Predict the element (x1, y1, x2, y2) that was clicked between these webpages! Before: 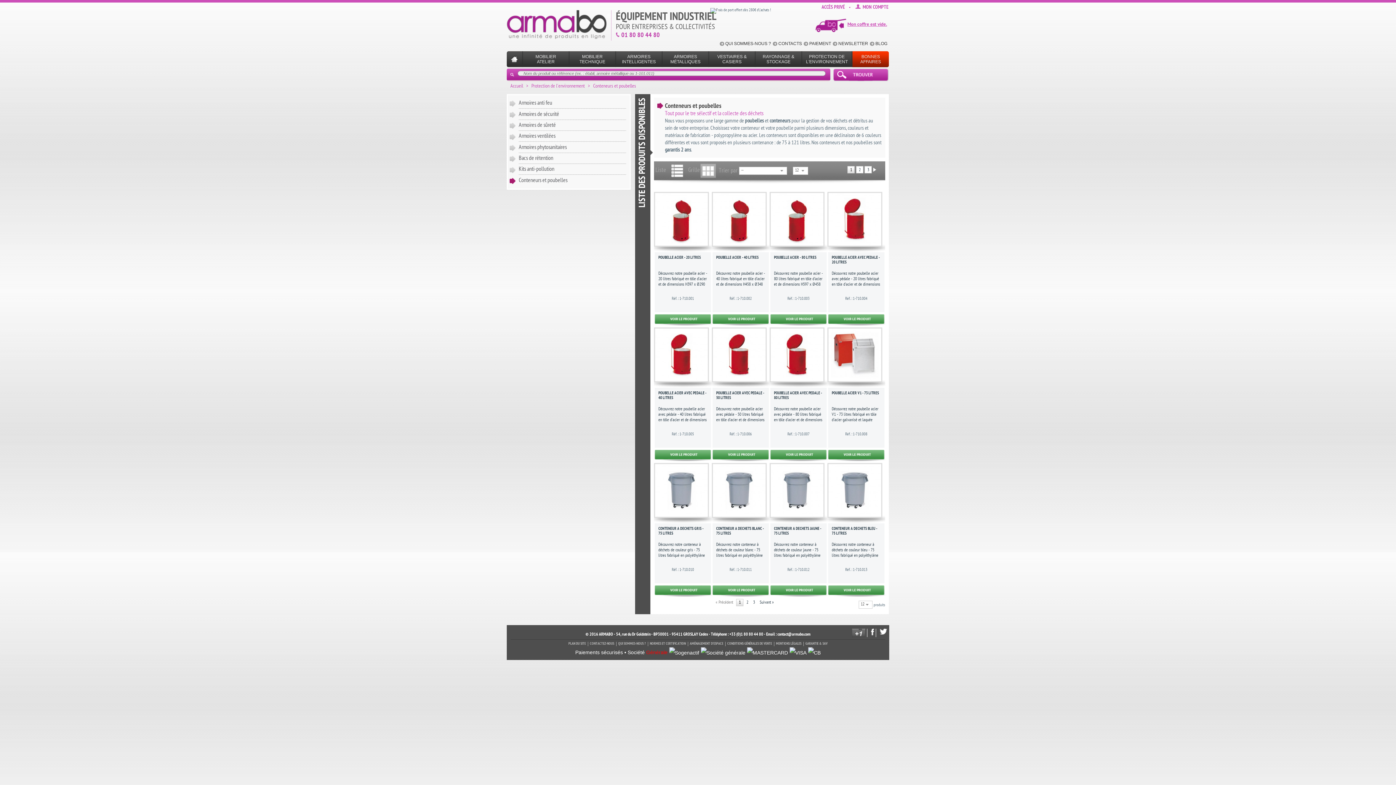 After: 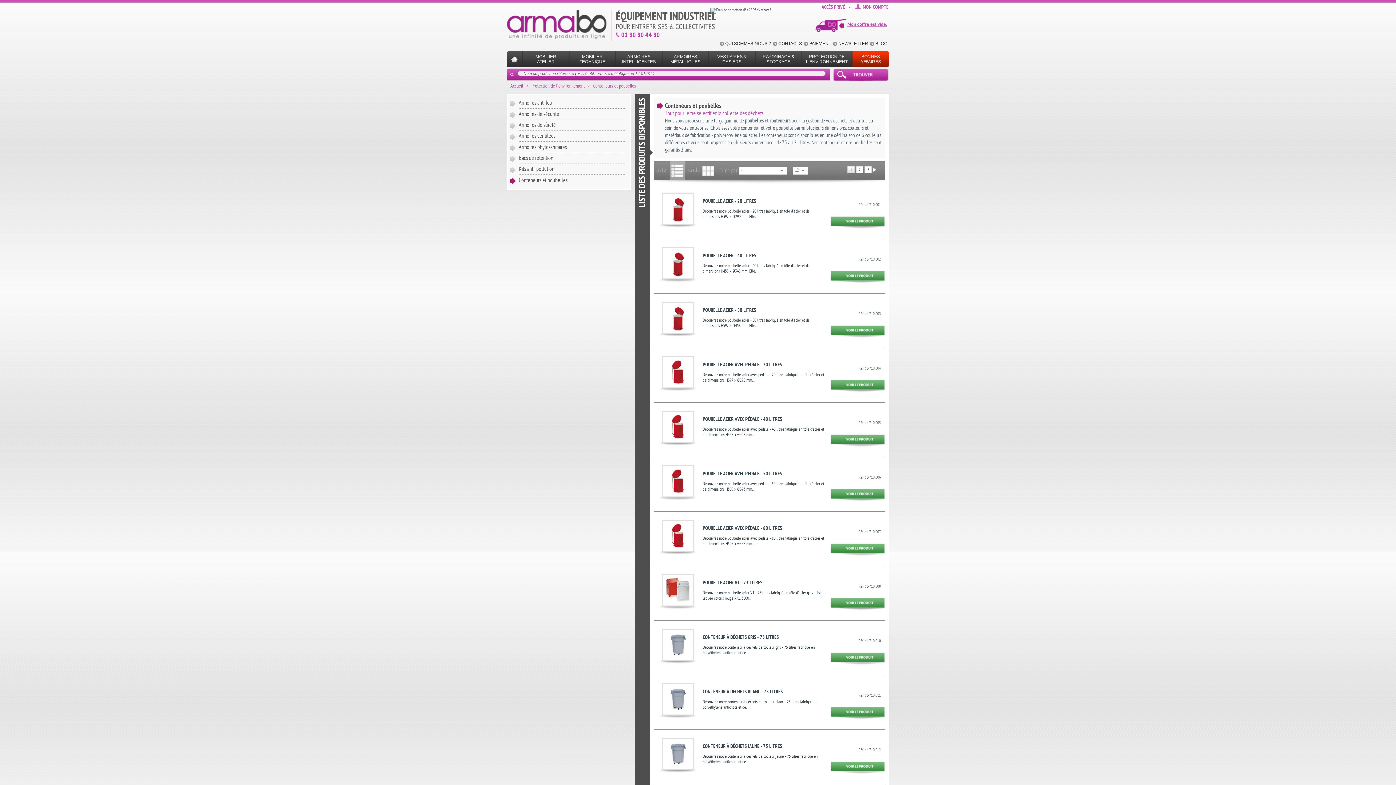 Action: bbox: (518, 177, 626, 185) label: Conteneurs et poubelles